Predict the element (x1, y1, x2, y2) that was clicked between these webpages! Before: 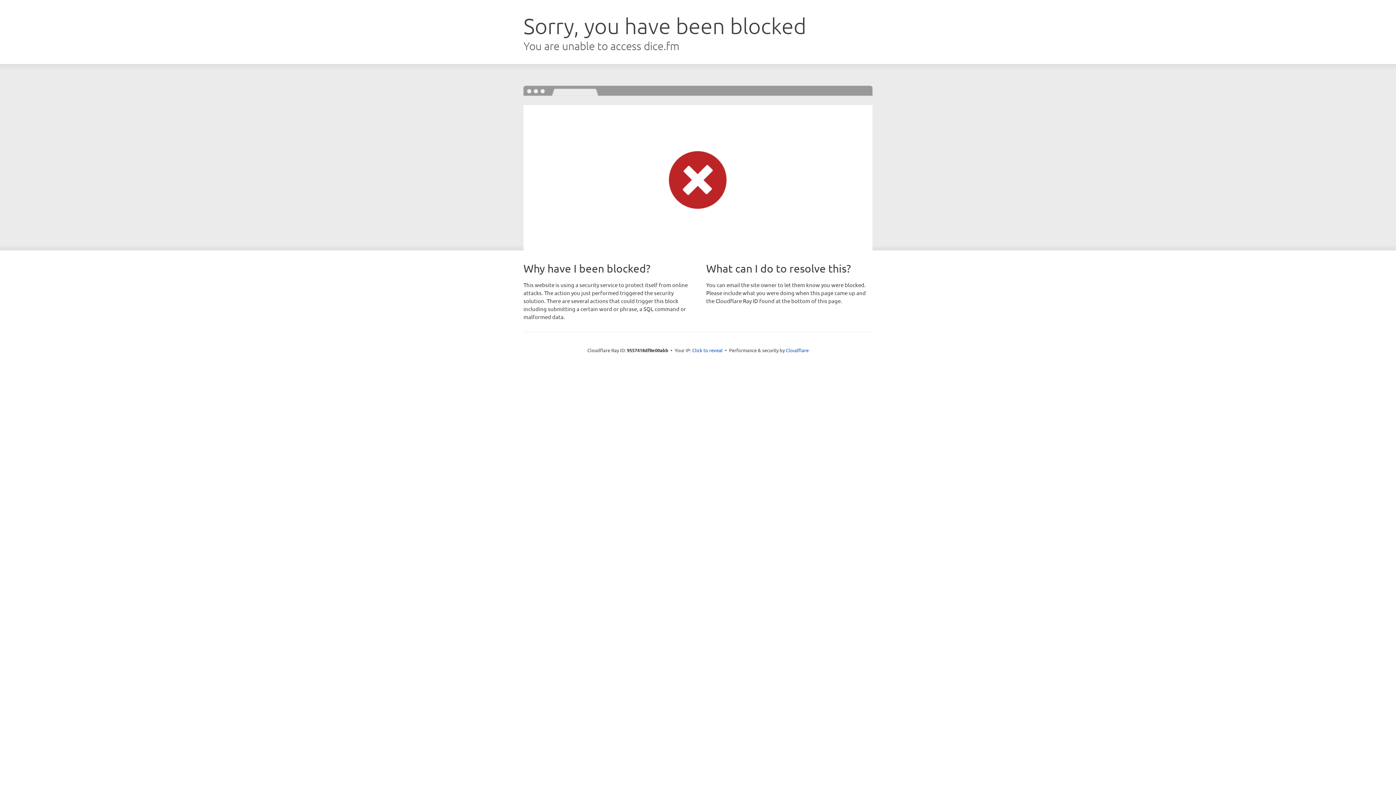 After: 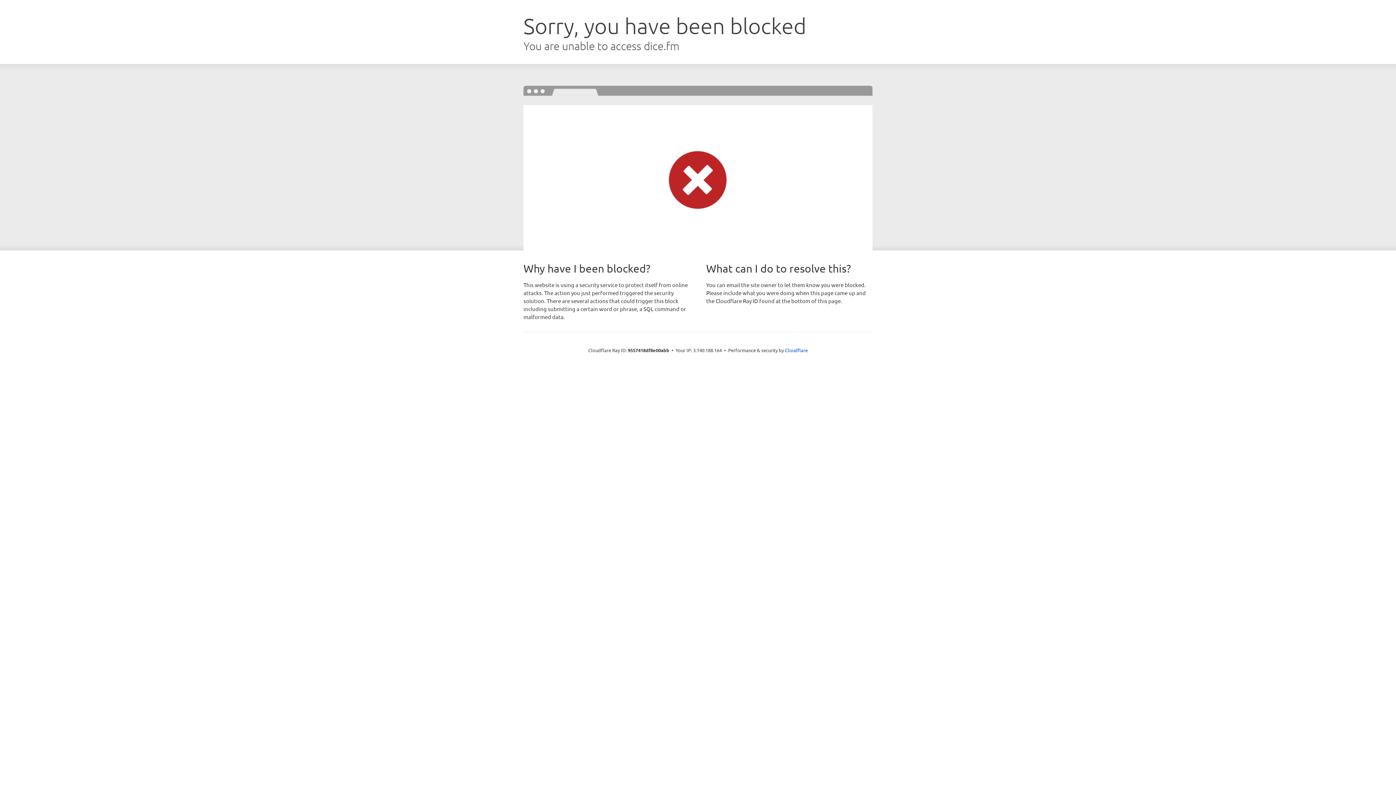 Action: label: Click to reveal bbox: (692, 346, 722, 353)